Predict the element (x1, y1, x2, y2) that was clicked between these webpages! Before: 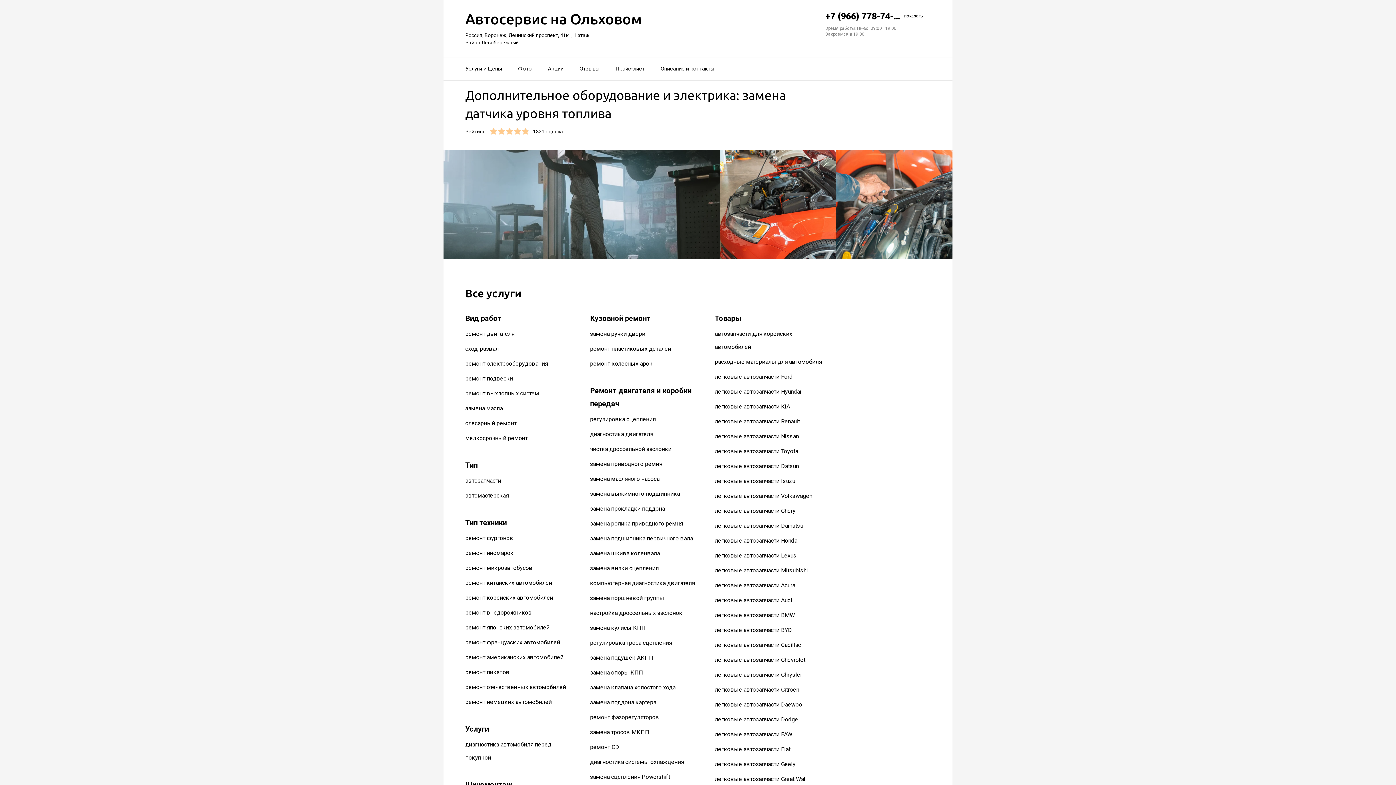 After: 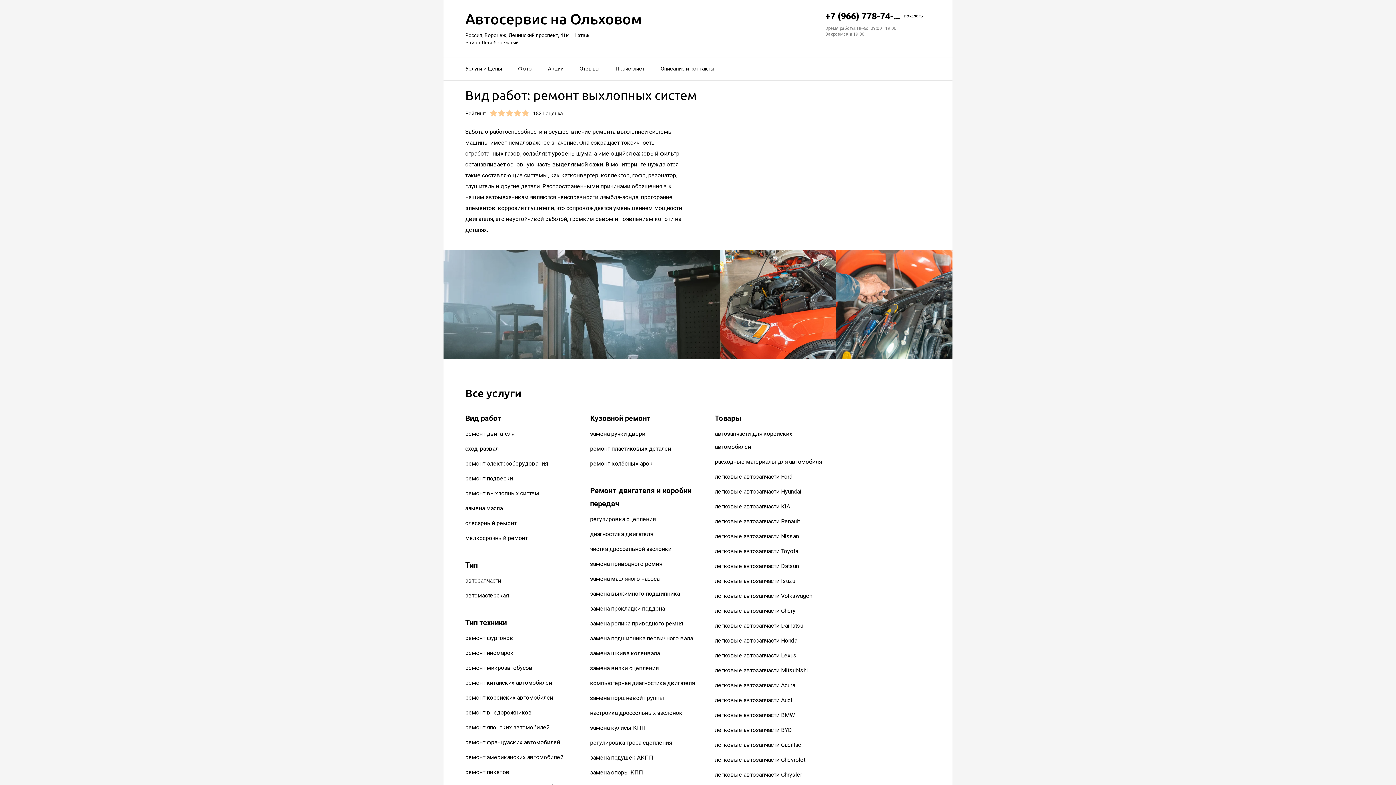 Action: bbox: (465, 390, 539, 397) label: ремонт выхлопных систем